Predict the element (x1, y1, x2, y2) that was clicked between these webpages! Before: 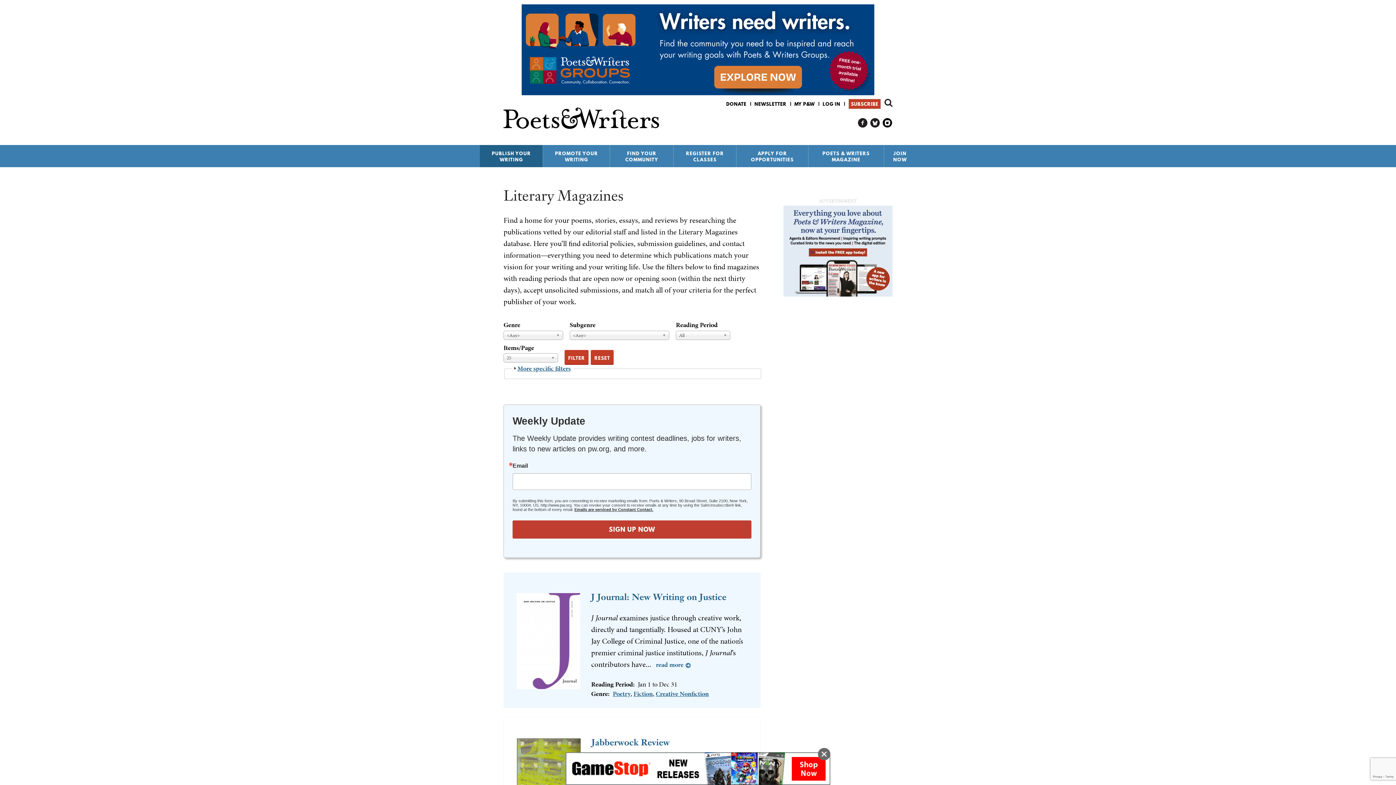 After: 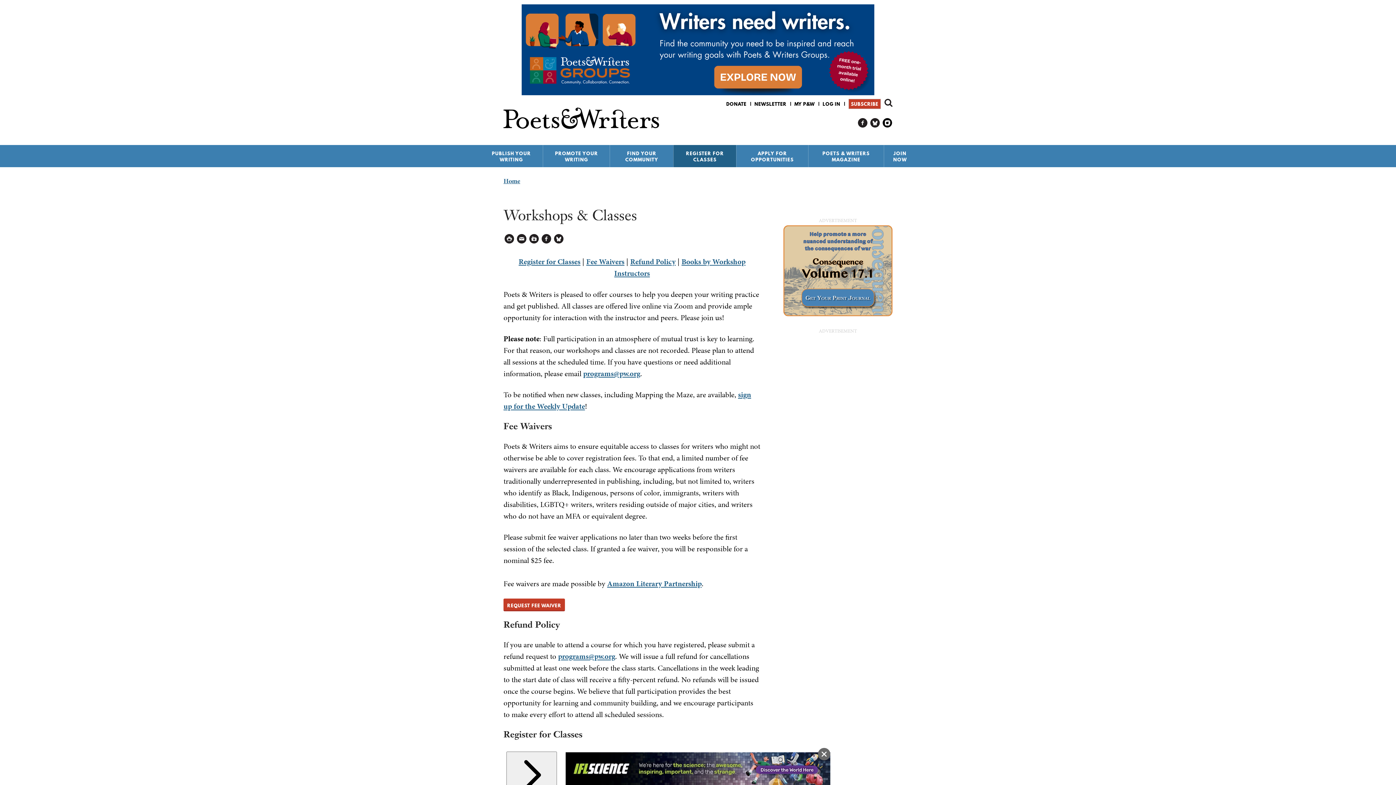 Action: label: REGISTER FOR CLASSES bbox: (673, 145, 736, 167)